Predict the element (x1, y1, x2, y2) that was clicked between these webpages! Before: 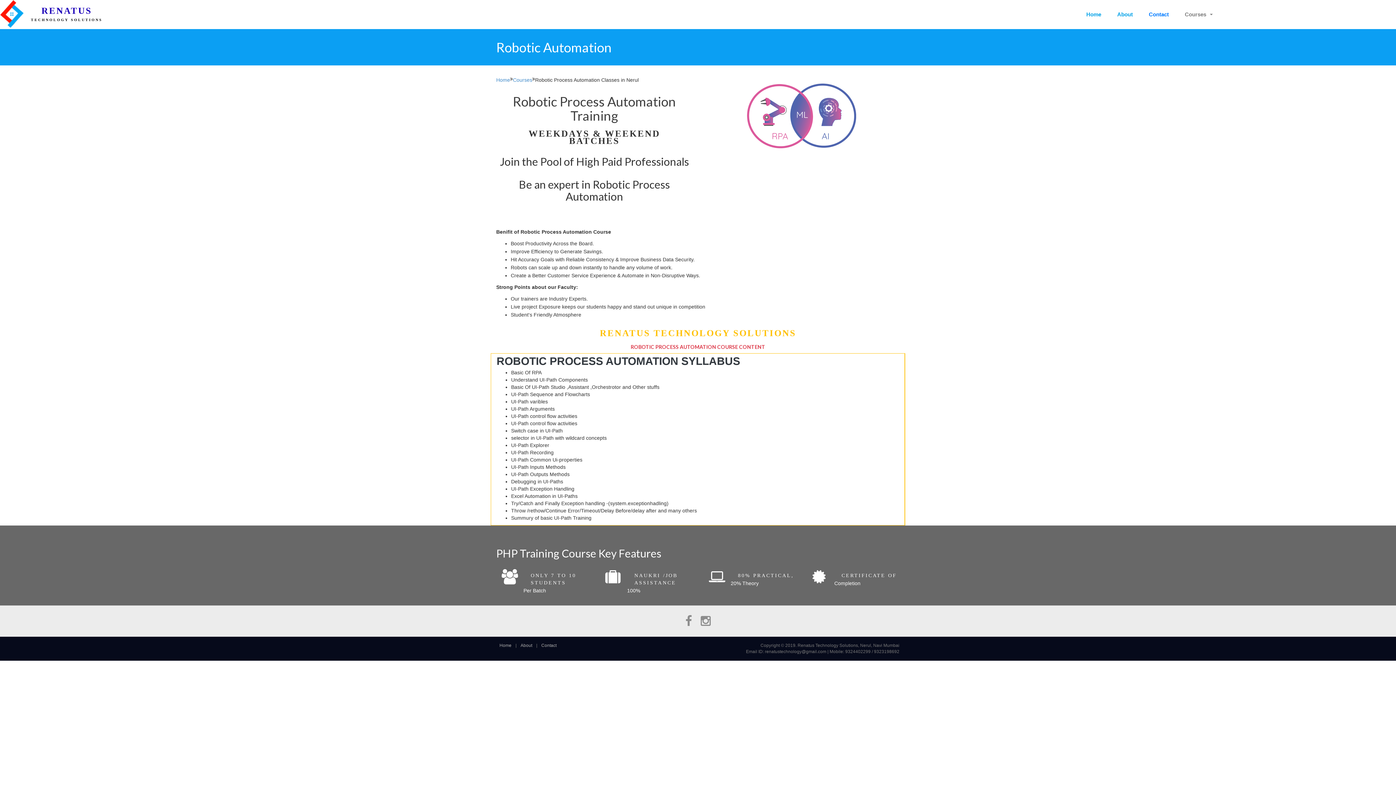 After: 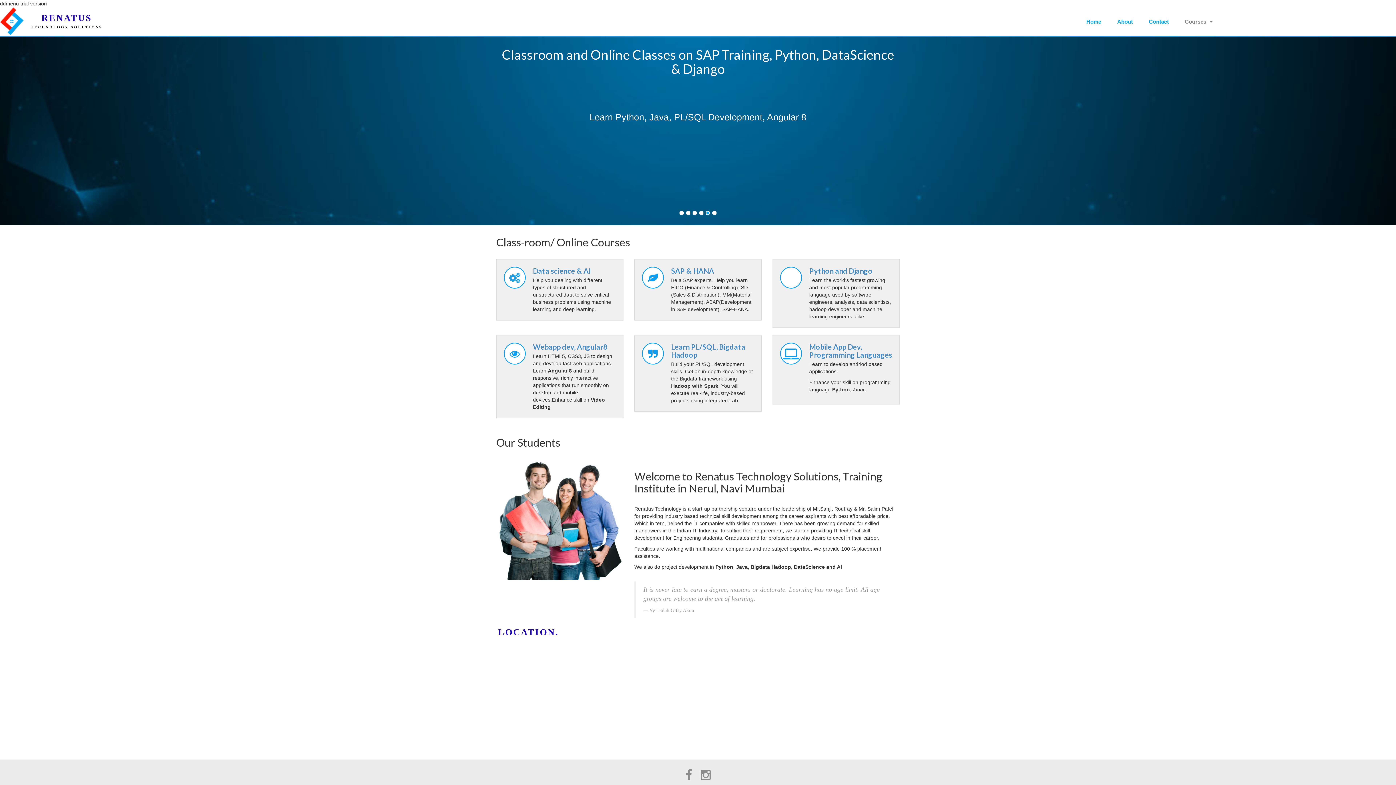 Action: bbox: (496, 641, 514, 649) label: Home